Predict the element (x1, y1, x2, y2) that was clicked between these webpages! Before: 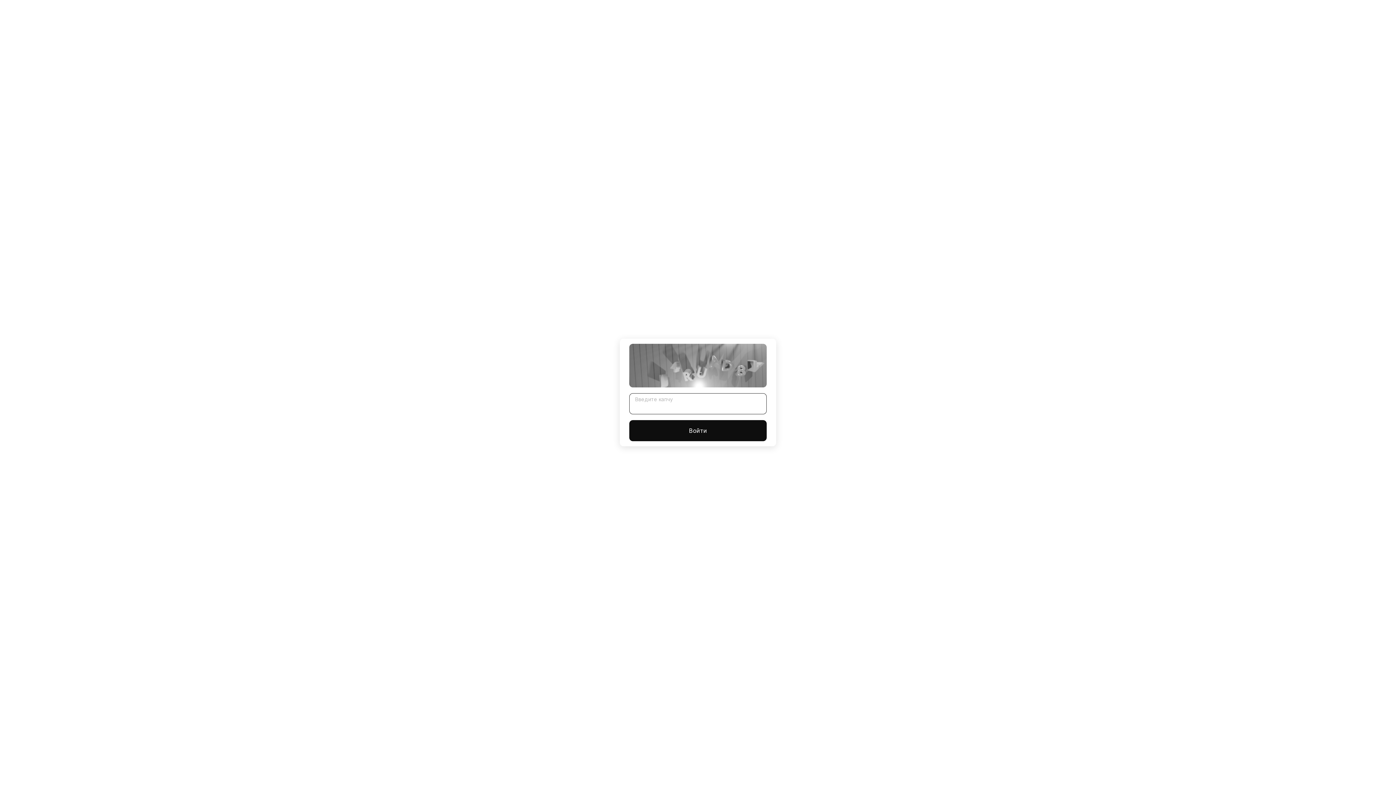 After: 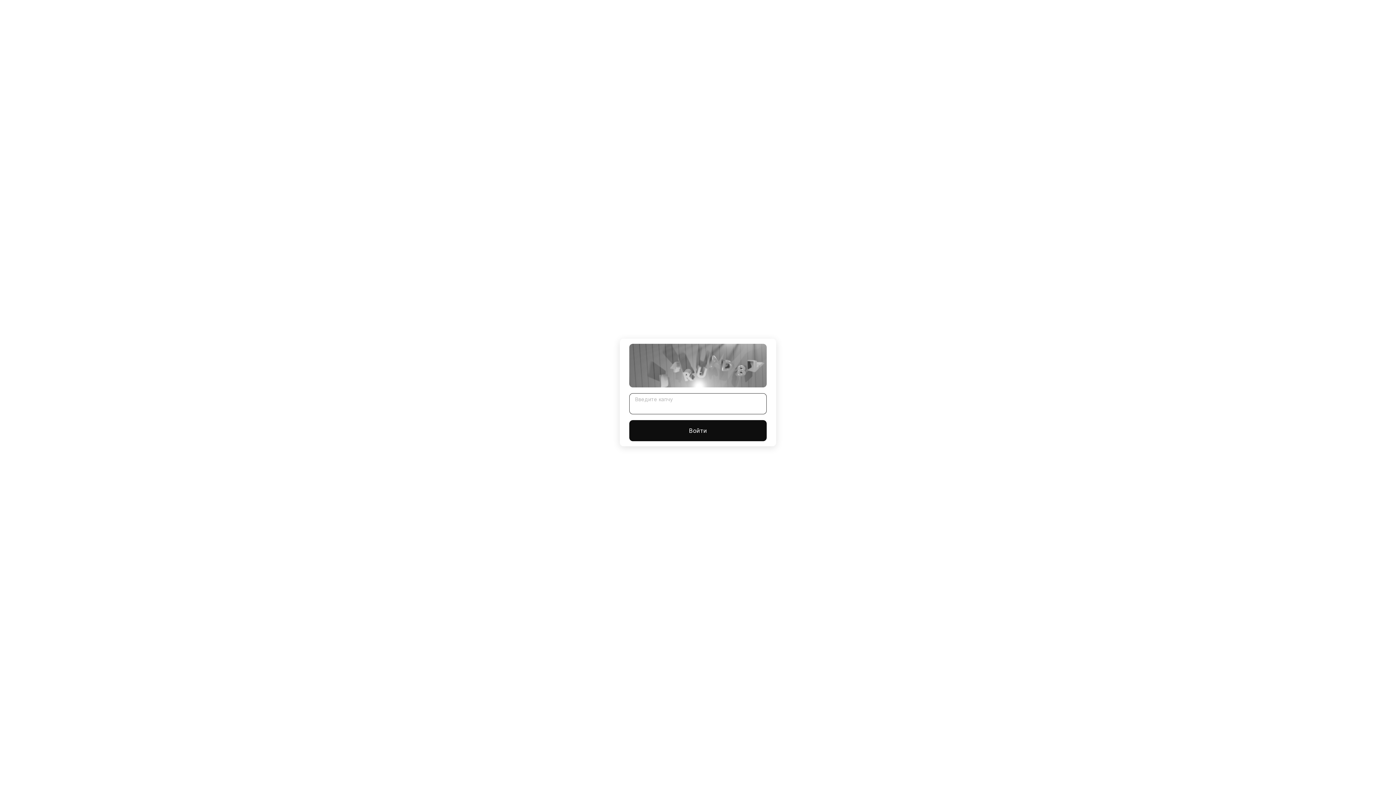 Action: bbox: (629, 420, 766, 441) label: Войти